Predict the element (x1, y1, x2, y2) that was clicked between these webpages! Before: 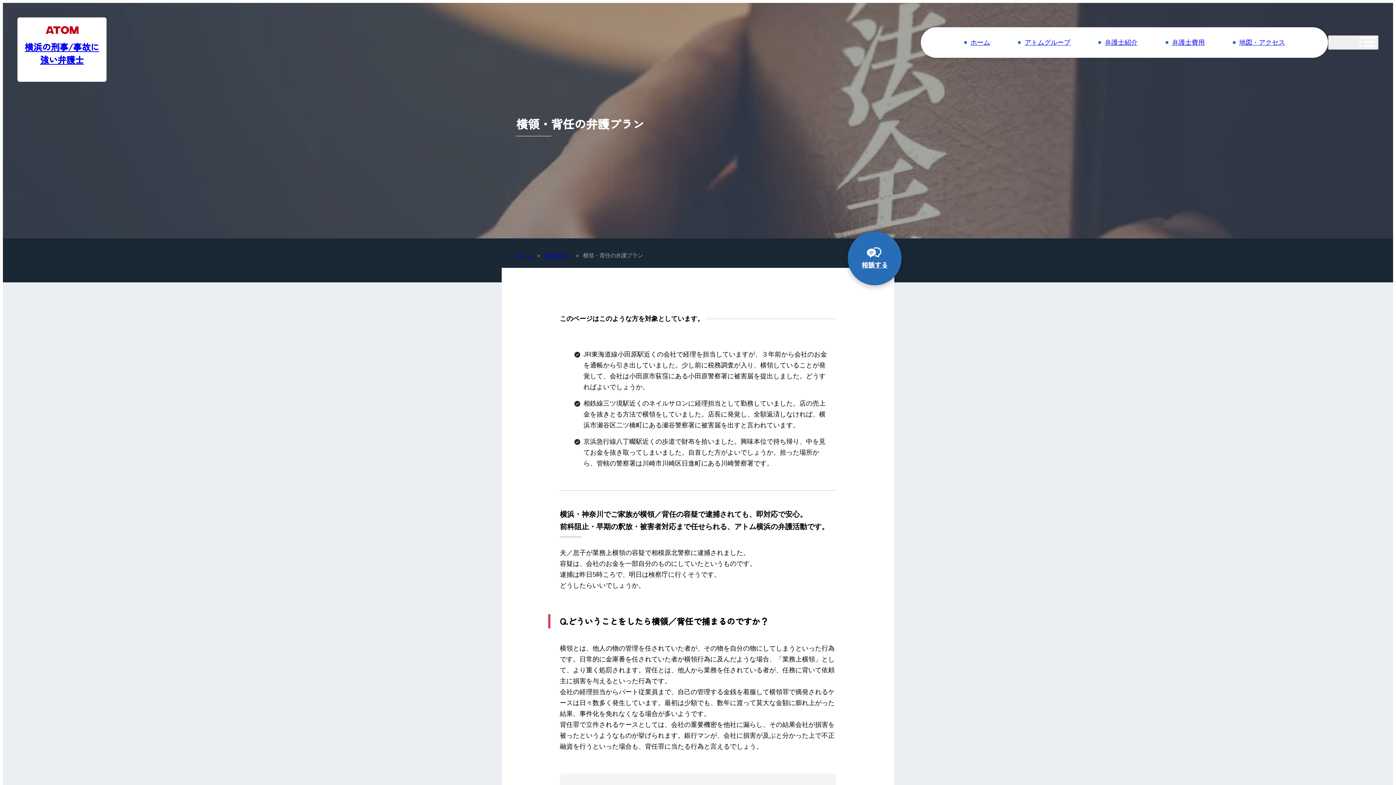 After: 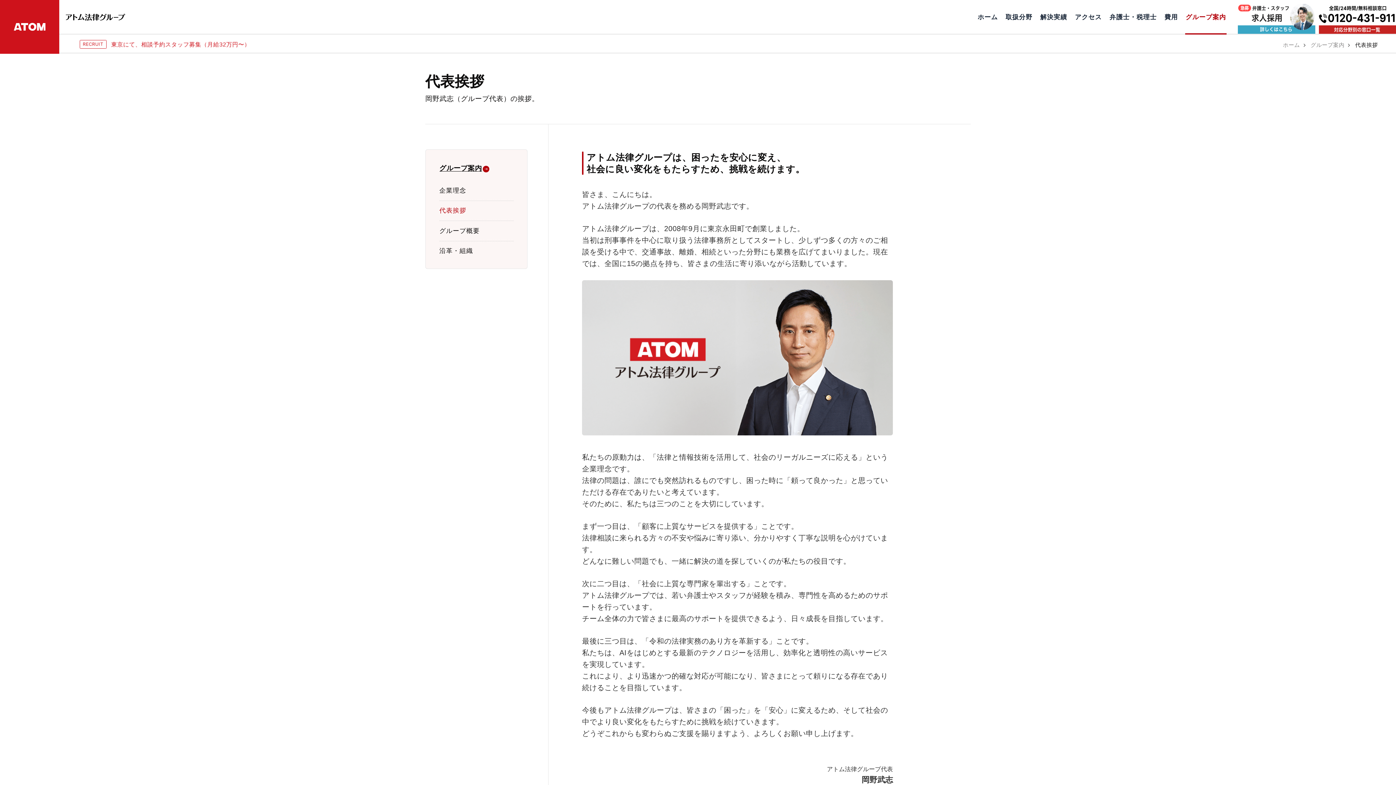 Action: bbox: (1004, 30, 1084, 54) label: アトムグループ